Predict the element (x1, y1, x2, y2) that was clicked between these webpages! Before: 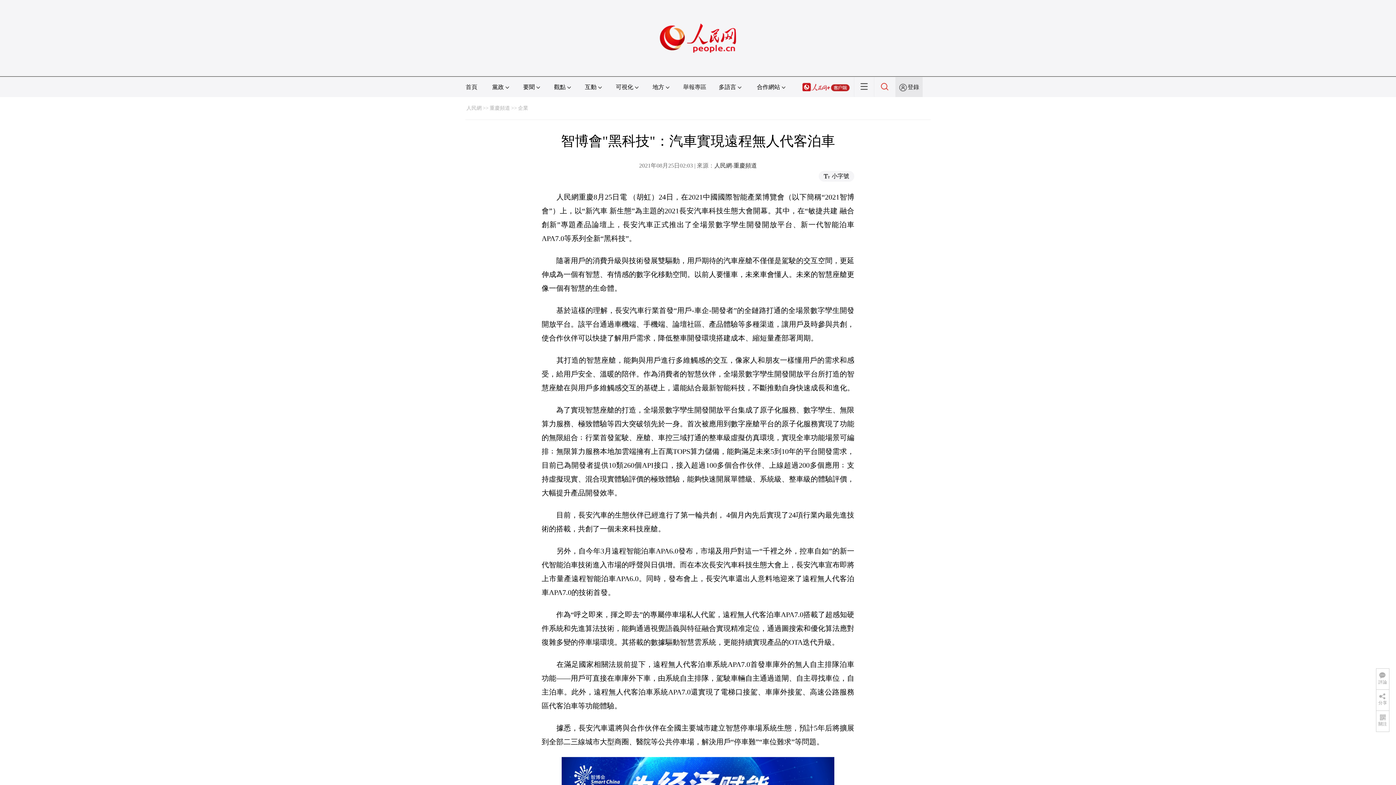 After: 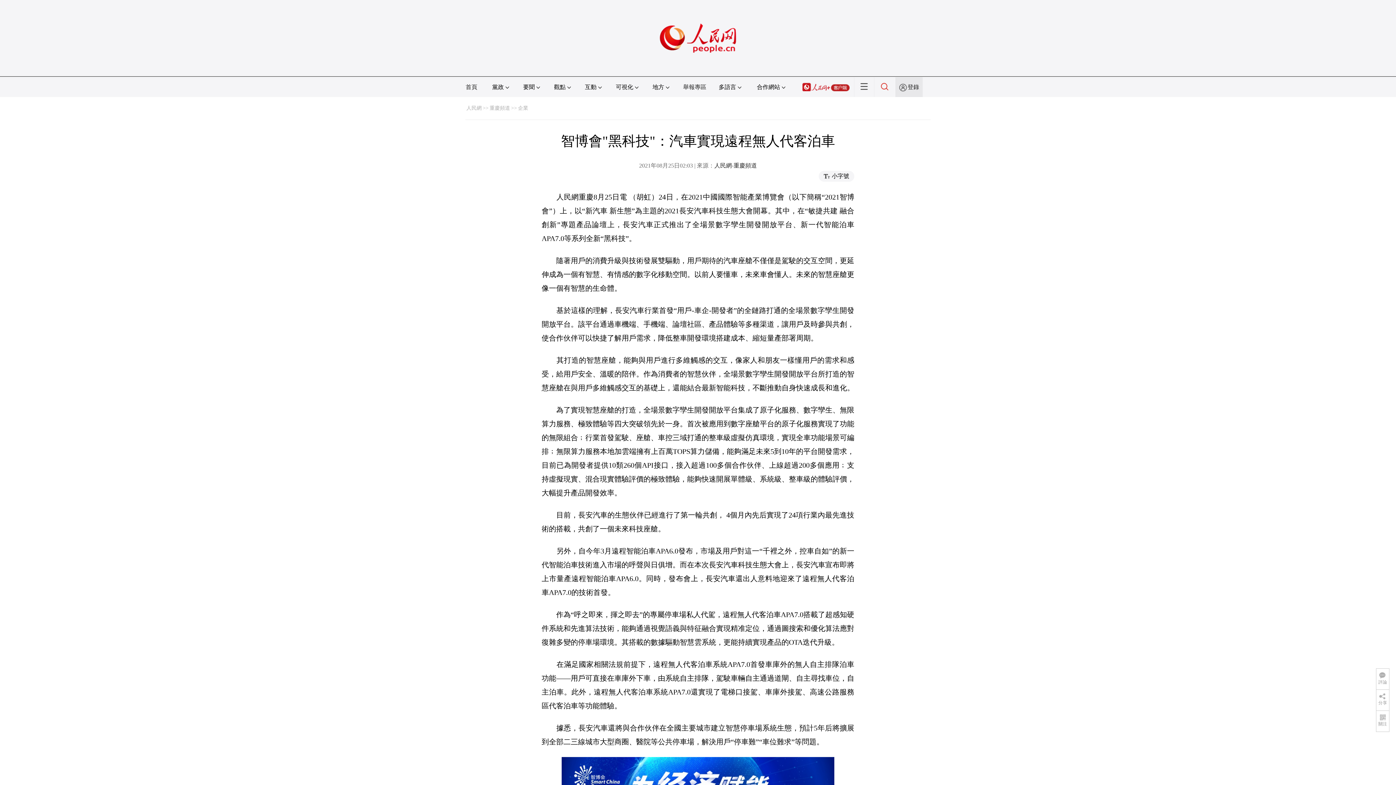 Action: bbox: (881, 84, 889, 90)